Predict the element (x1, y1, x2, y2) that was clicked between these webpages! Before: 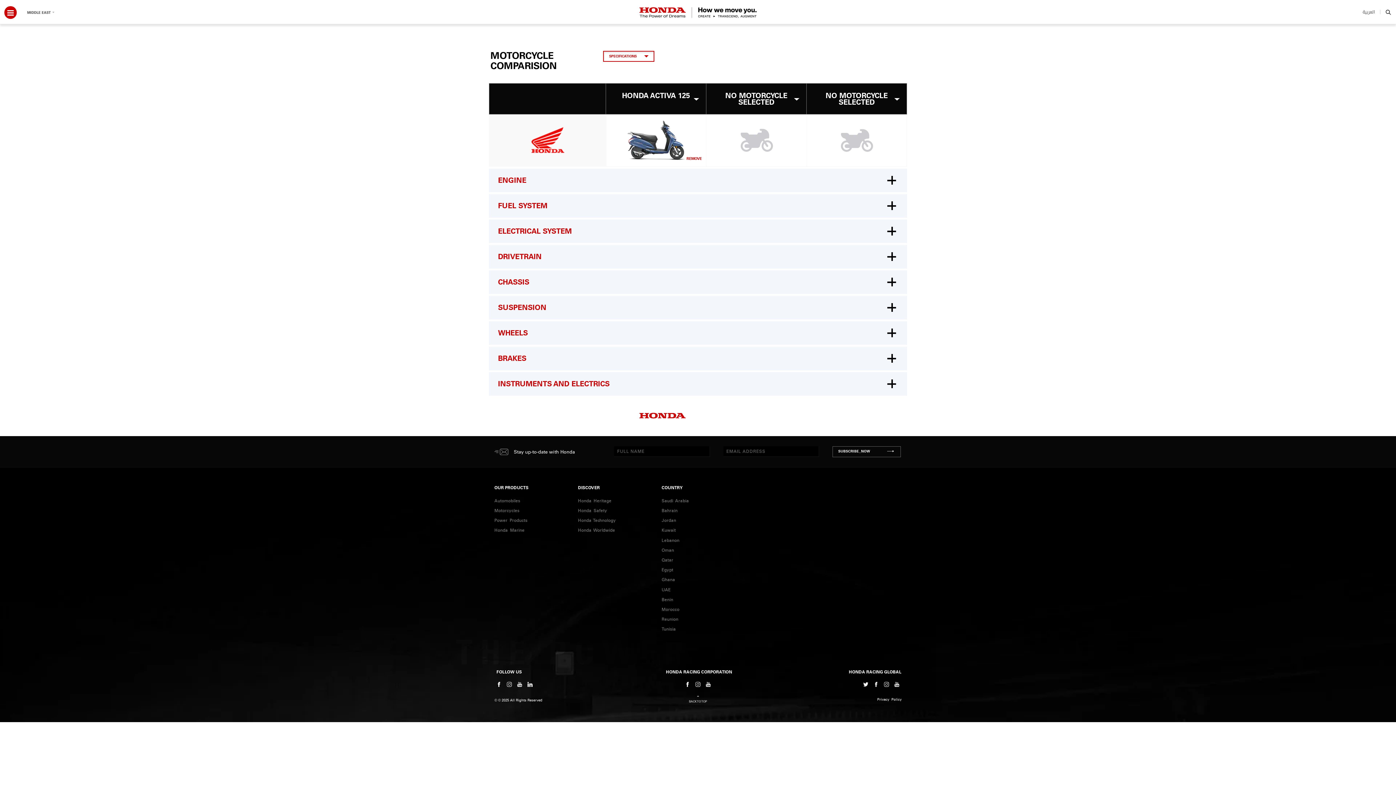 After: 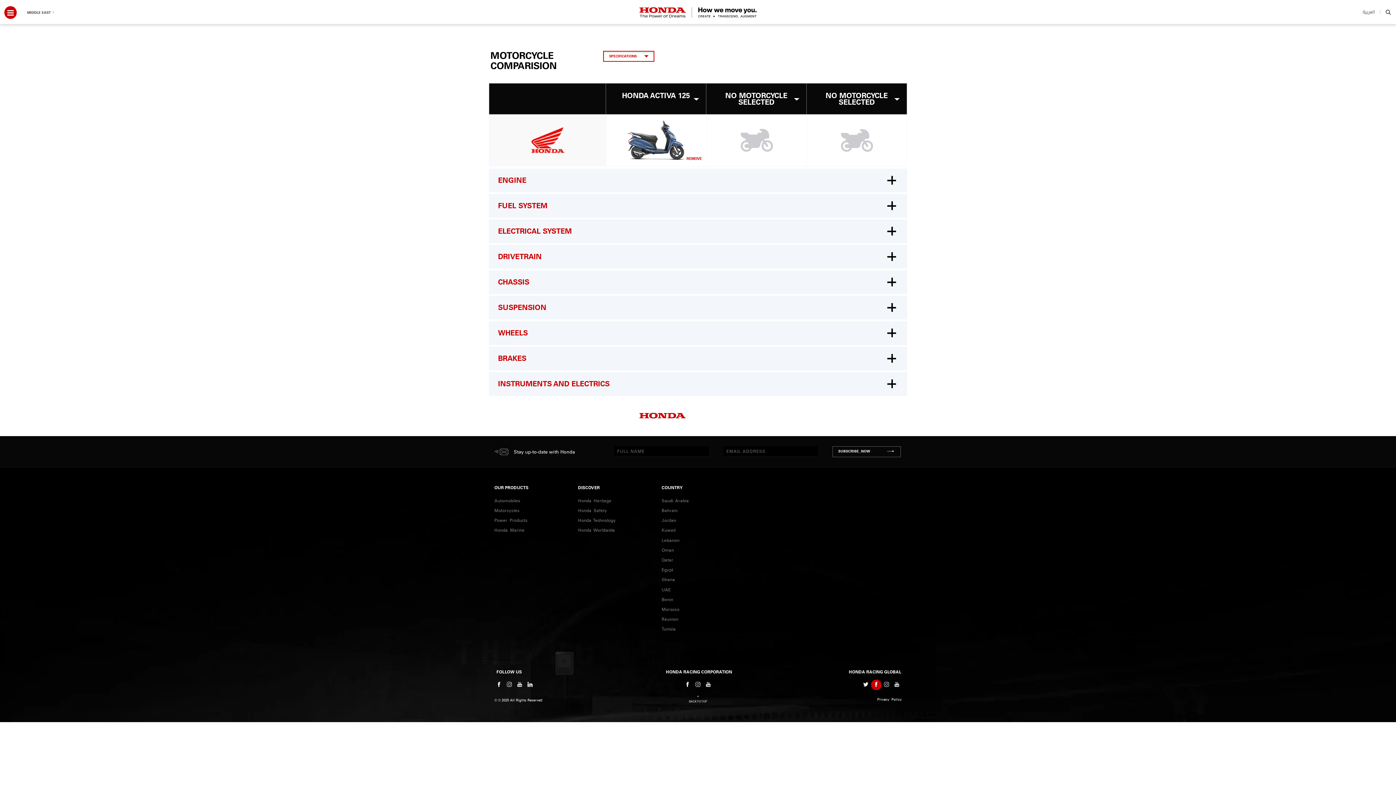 Action: bbox: (873, 682, 878, 689)